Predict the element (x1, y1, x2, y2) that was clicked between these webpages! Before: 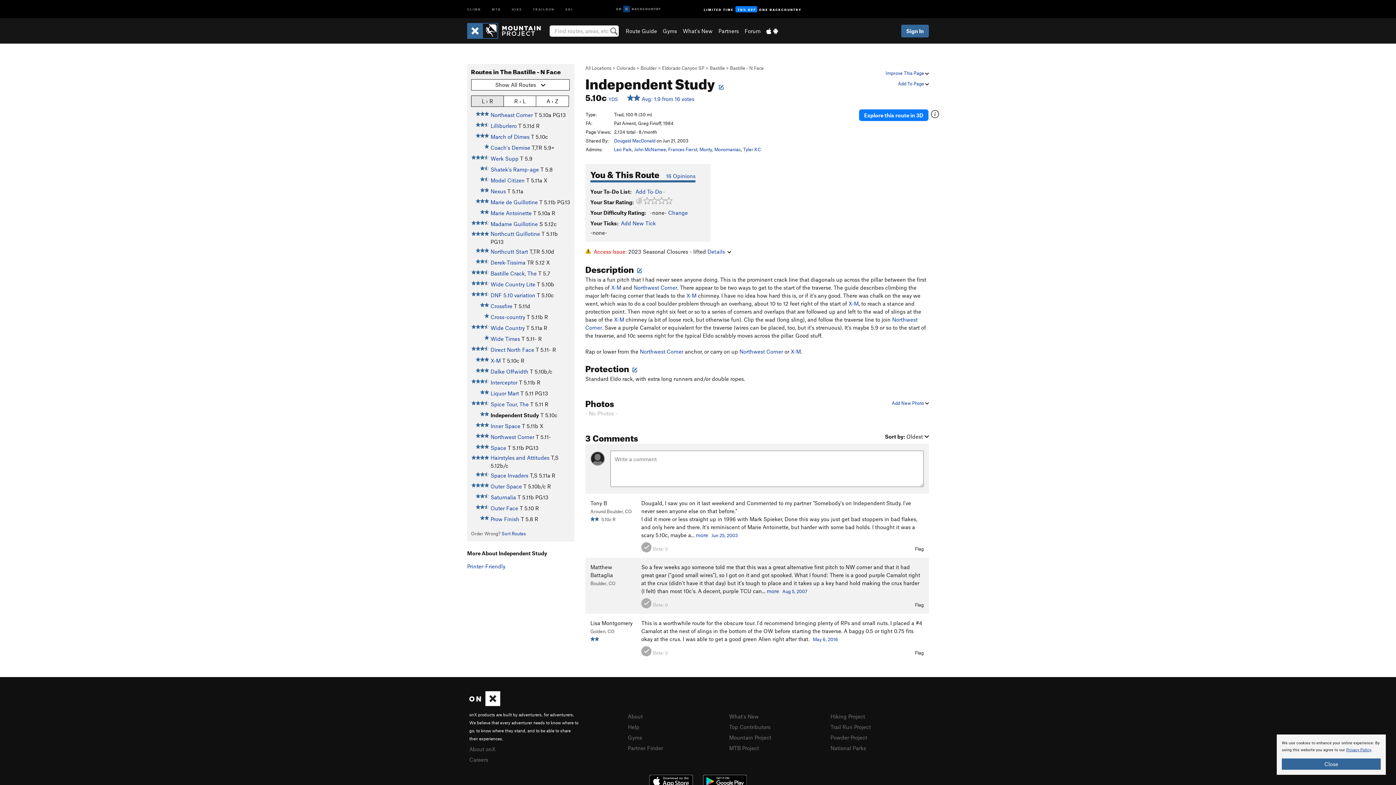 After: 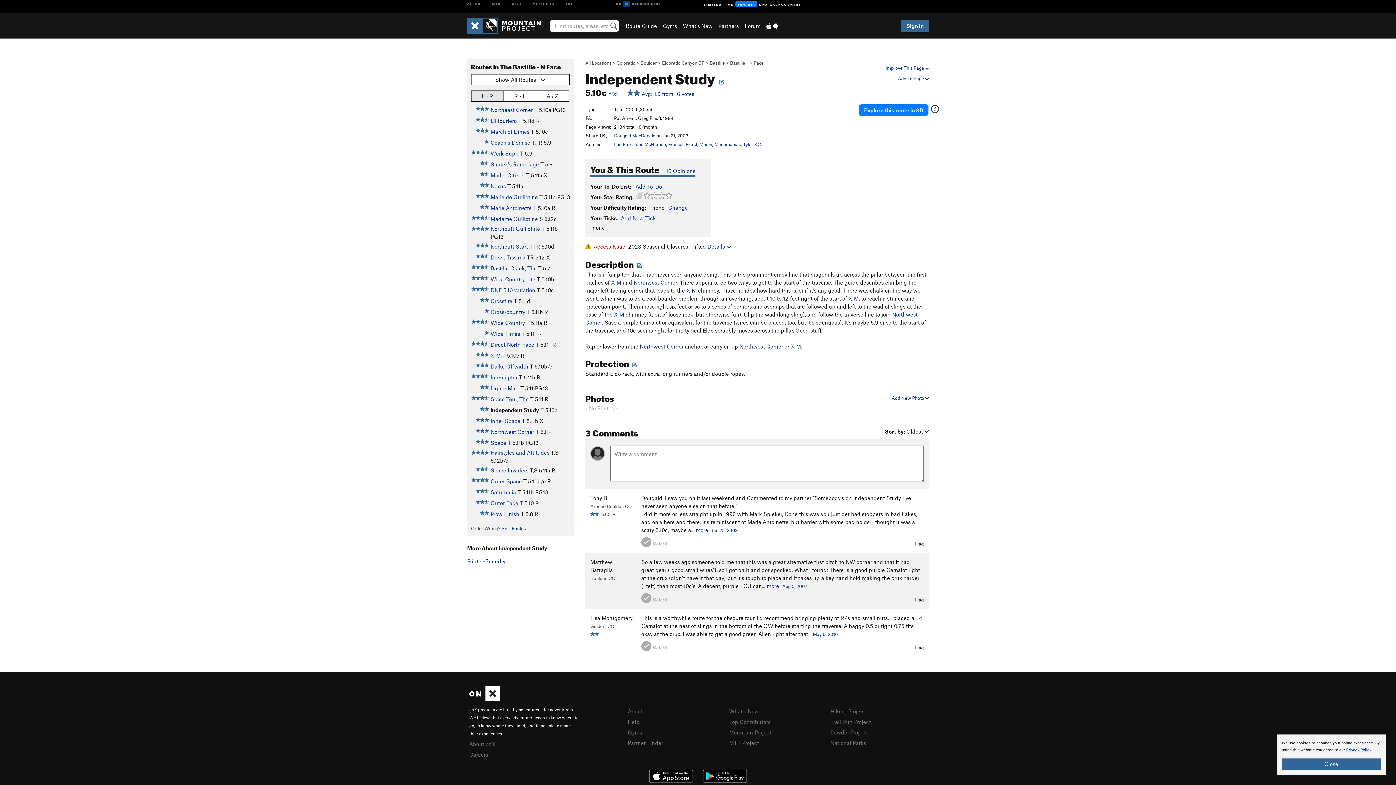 Action: bbox: (644, 772, 698, 790)